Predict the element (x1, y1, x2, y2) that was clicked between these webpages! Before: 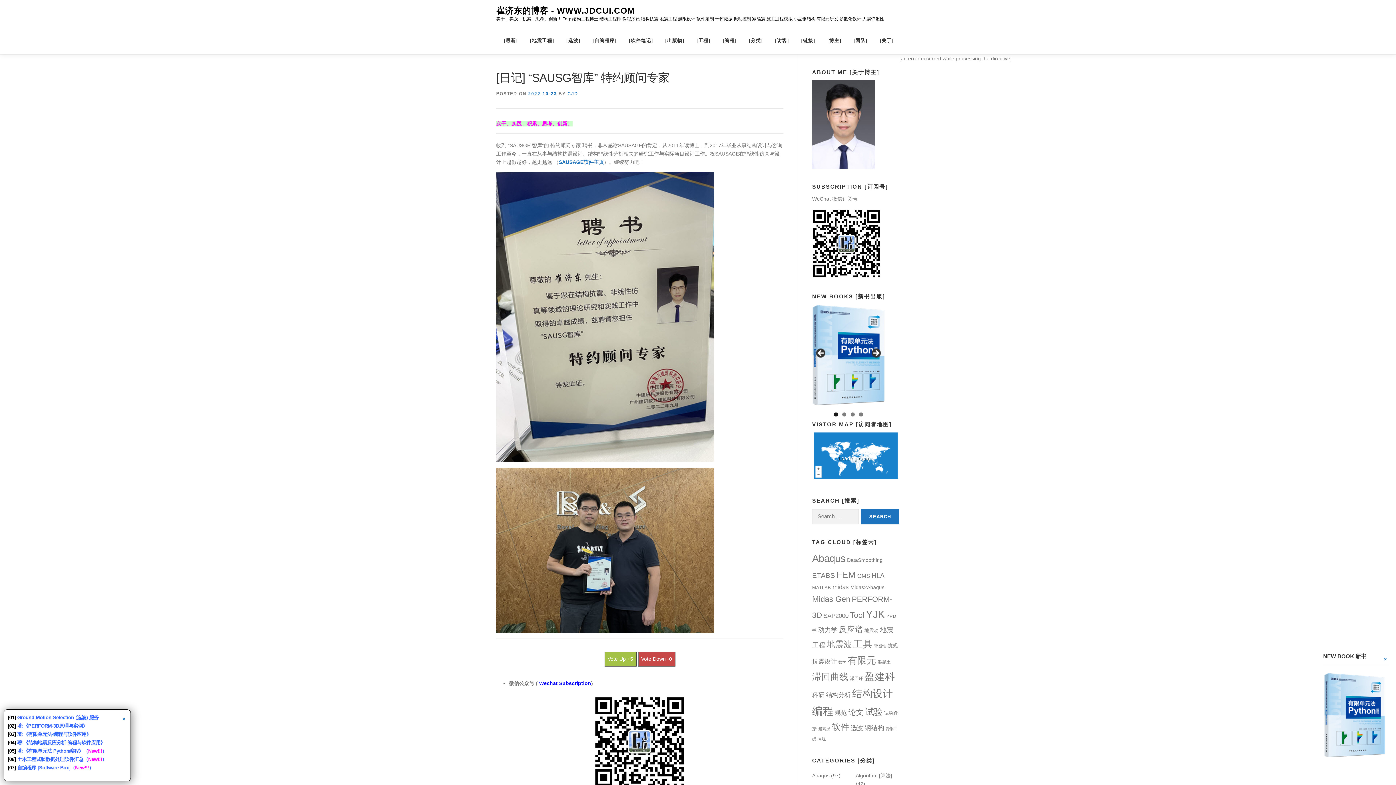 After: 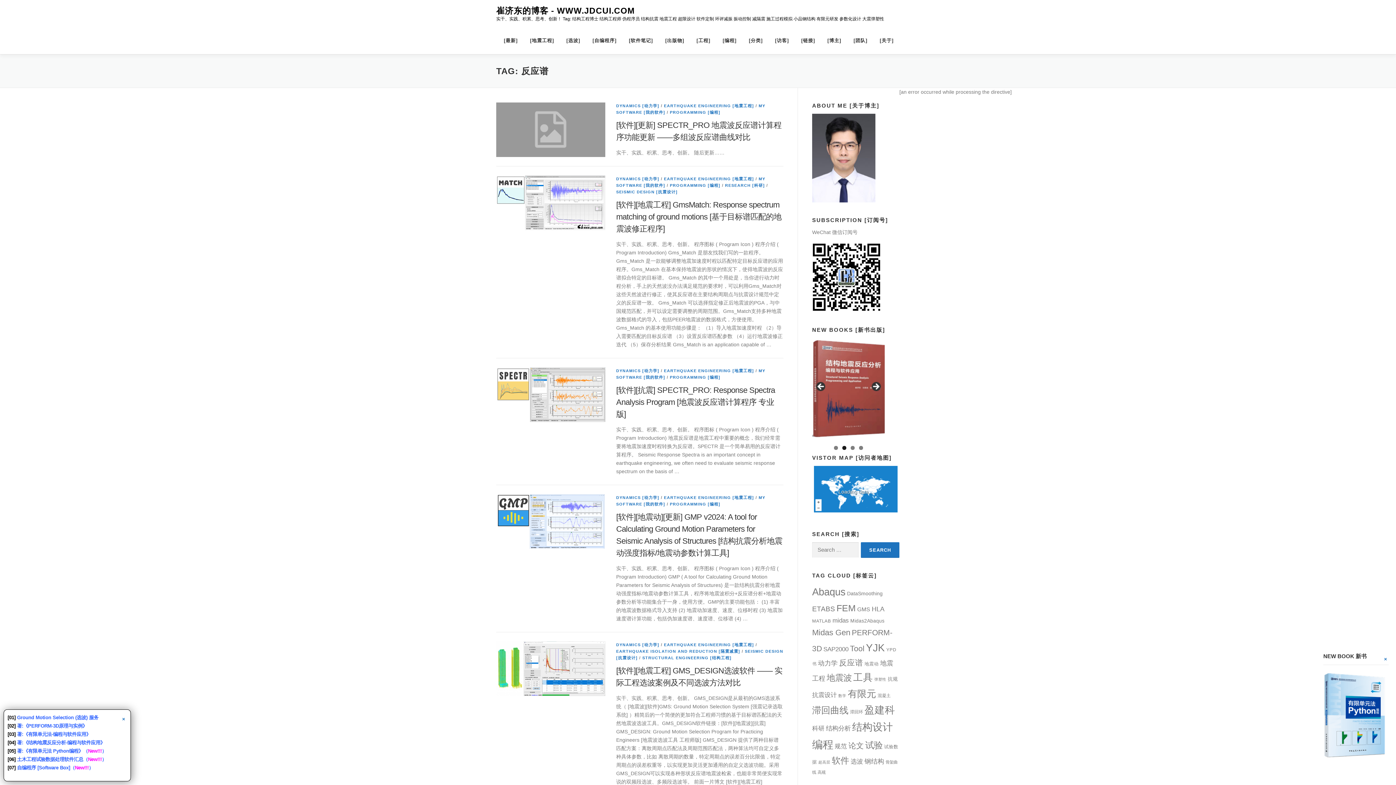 Action: bbox: (839, 625, 863, 634) label: 反应谱 (53 items)